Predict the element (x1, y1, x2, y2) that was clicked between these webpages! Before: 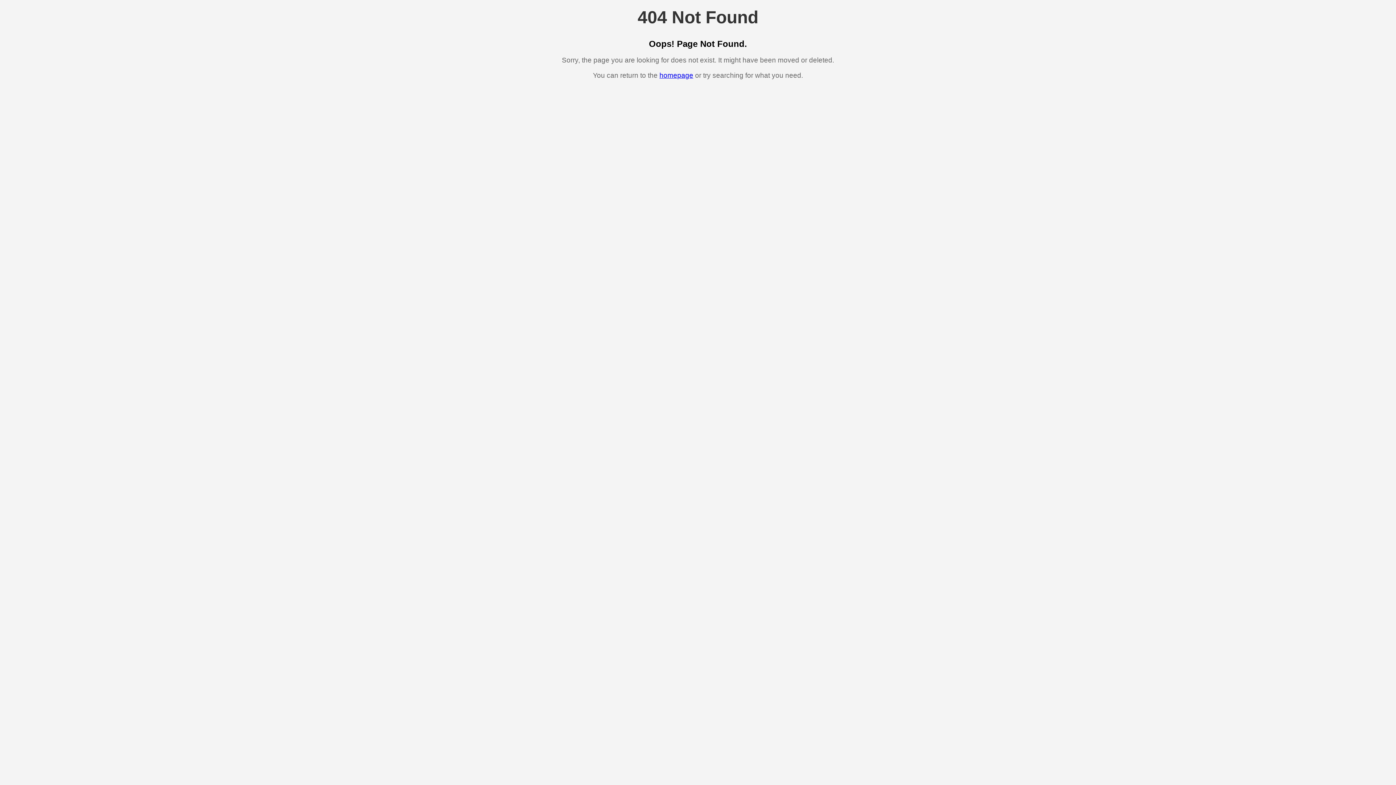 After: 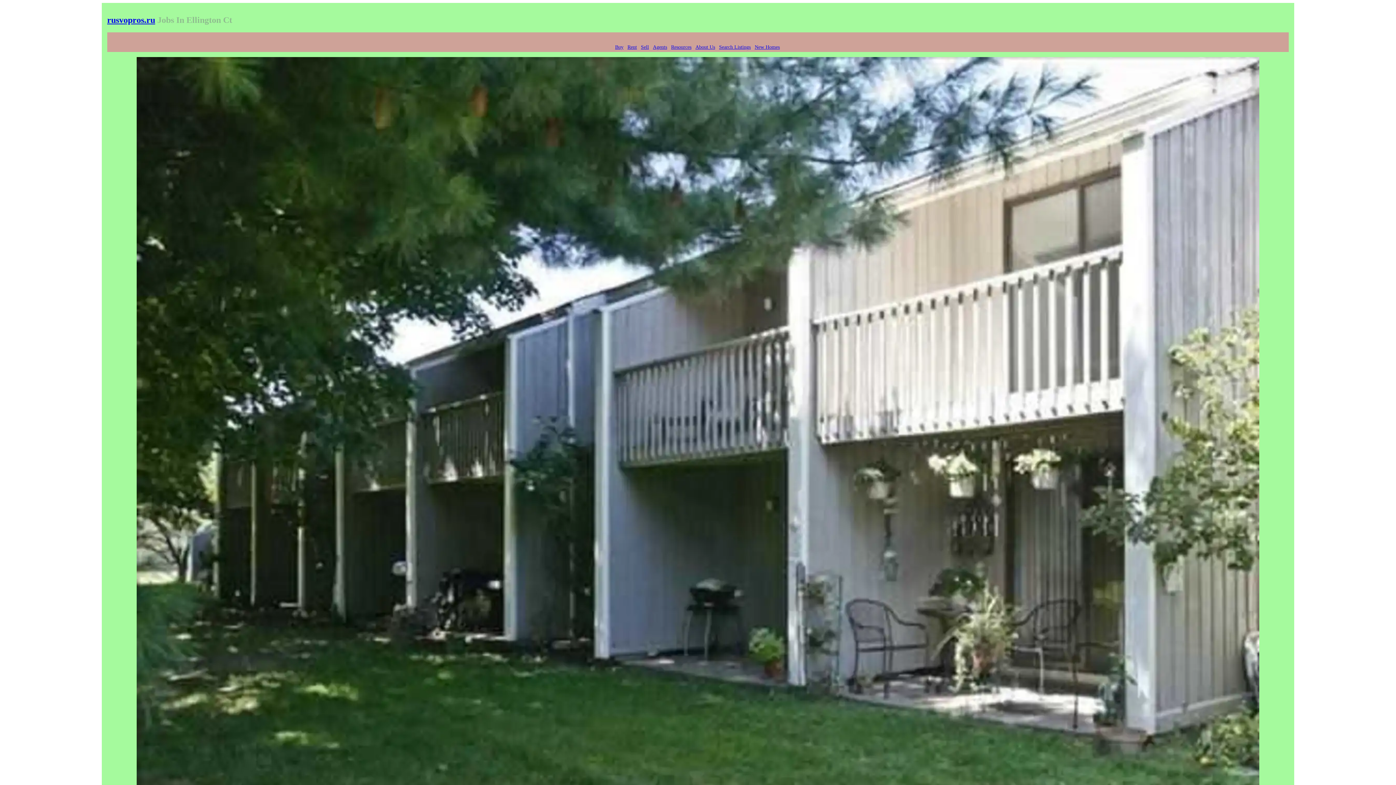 Action: bbox: (659, 71, 693, 79) label: homepage